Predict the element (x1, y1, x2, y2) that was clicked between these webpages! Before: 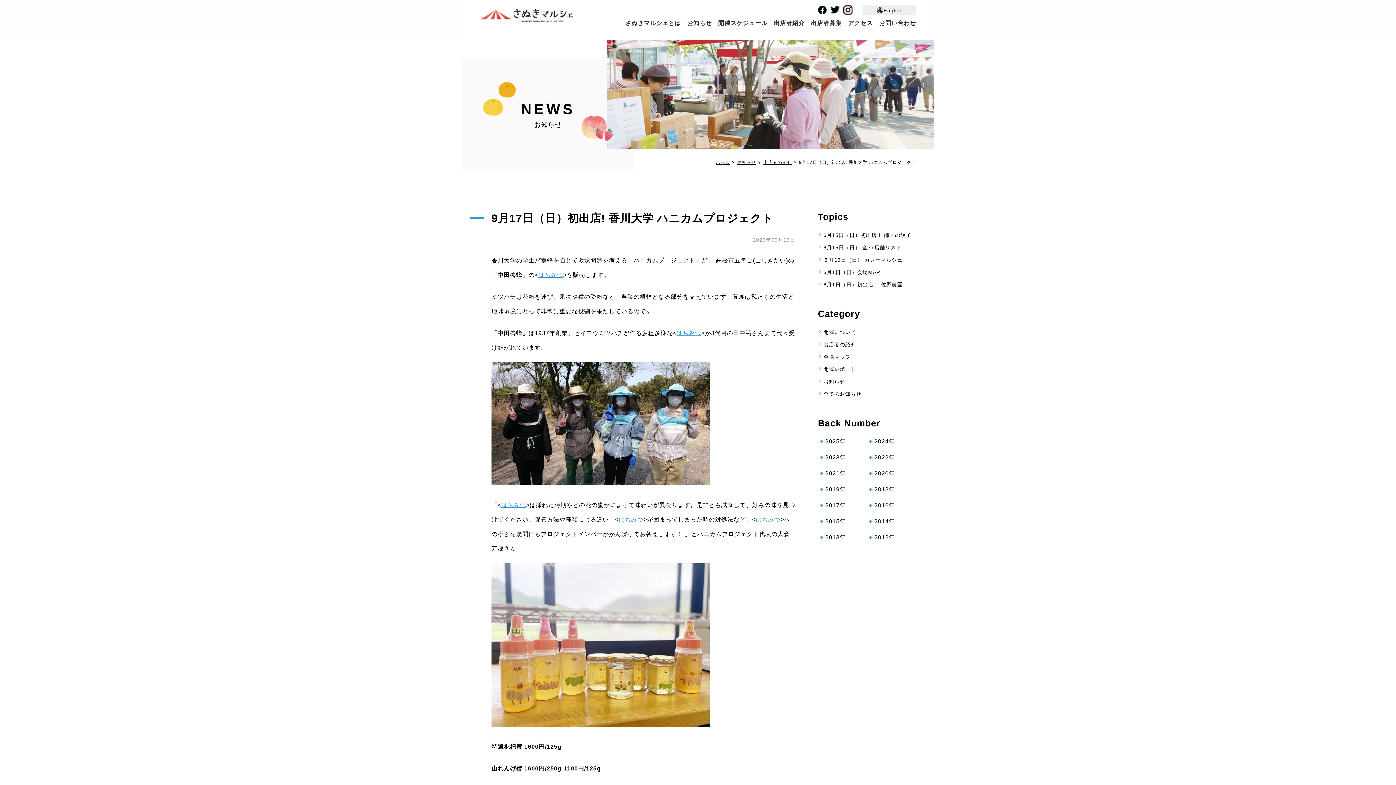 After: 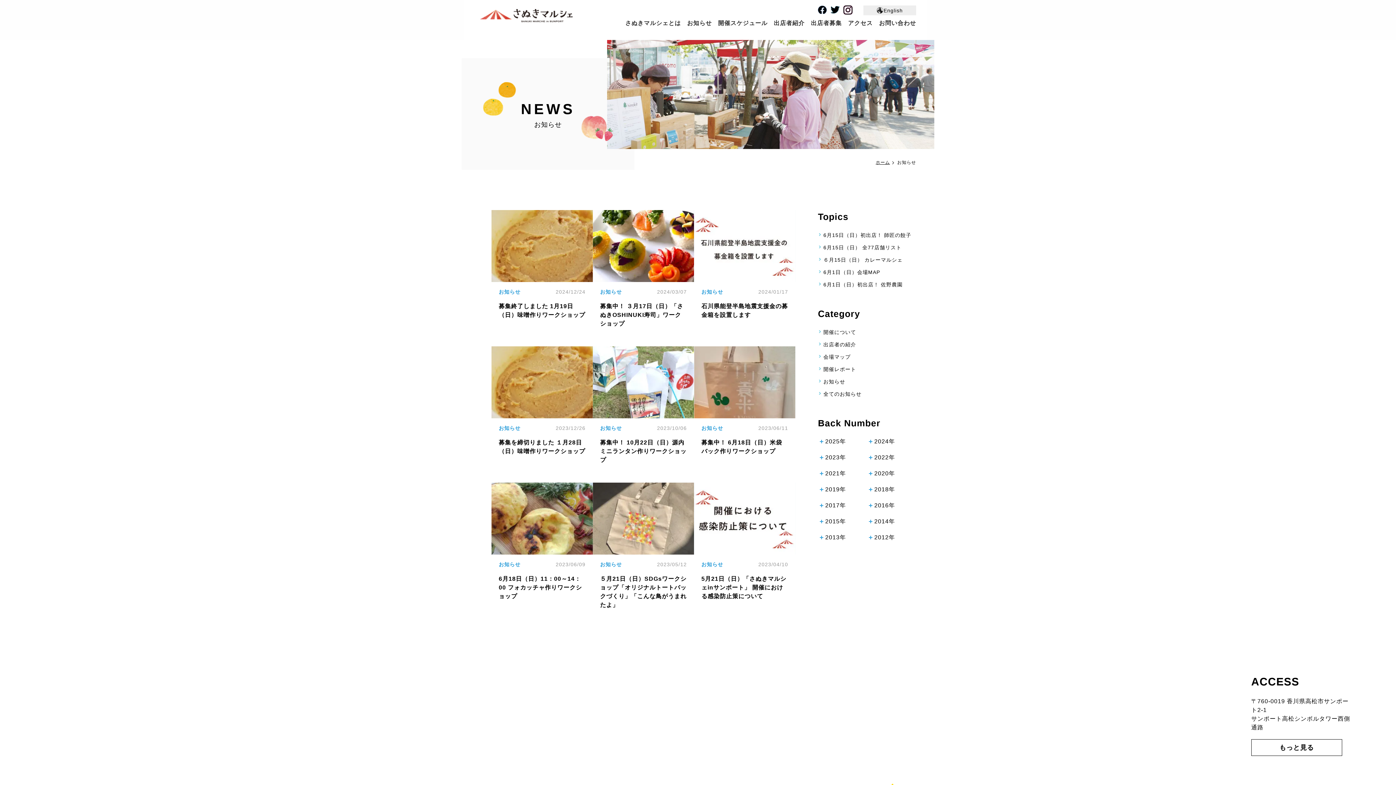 Action: label: お知らせ bbox: (823, 378, 845, 384)